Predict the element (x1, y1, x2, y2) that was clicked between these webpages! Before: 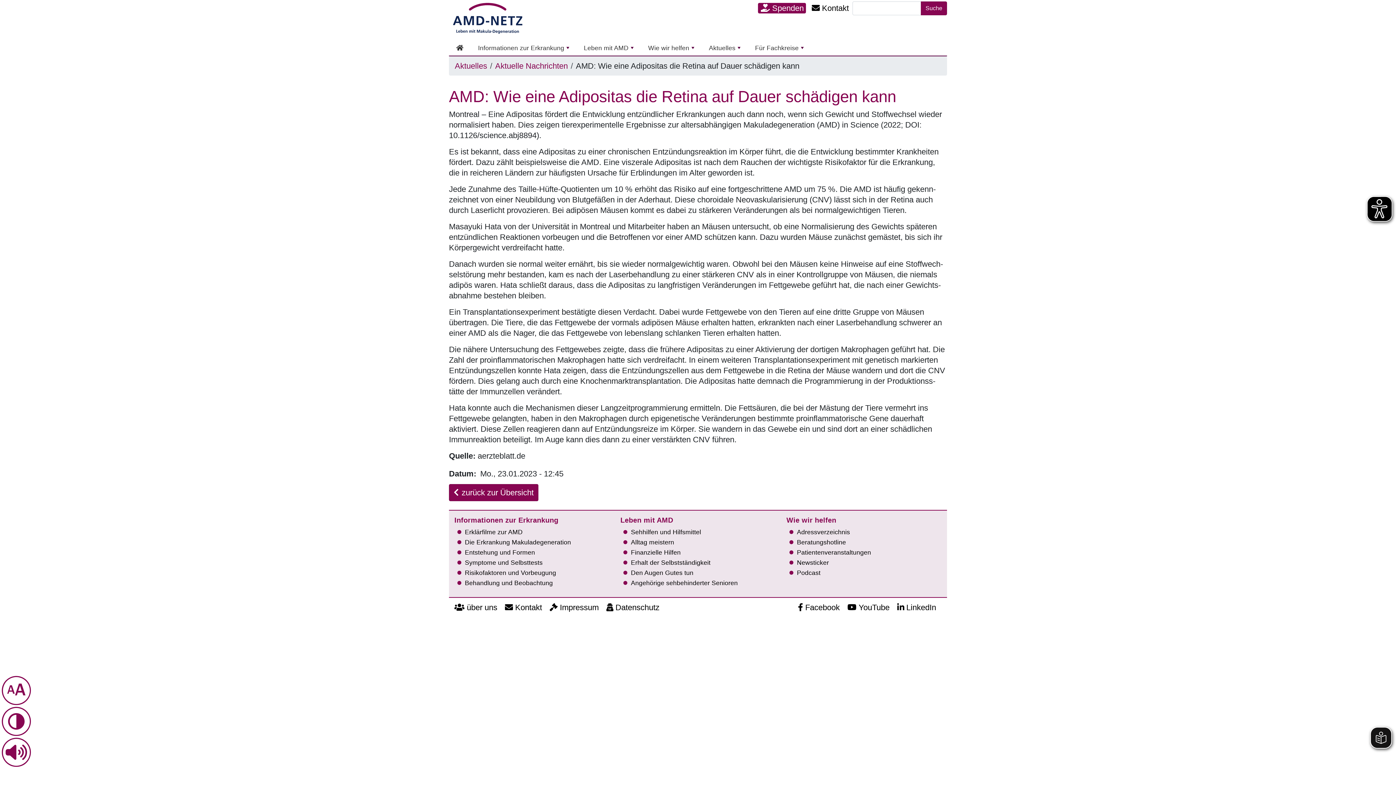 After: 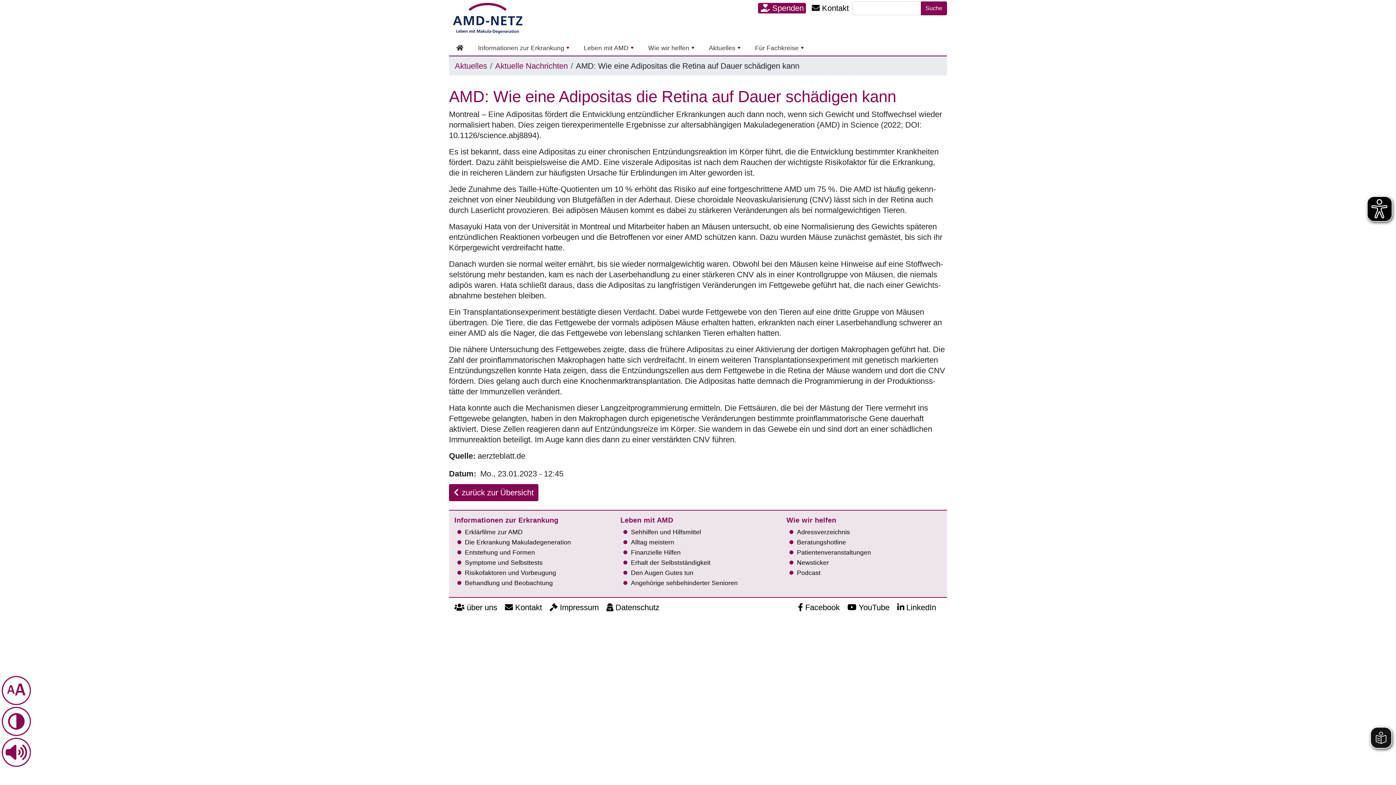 Action: label:  YouTube bbox: (847, 603, 889, 612)